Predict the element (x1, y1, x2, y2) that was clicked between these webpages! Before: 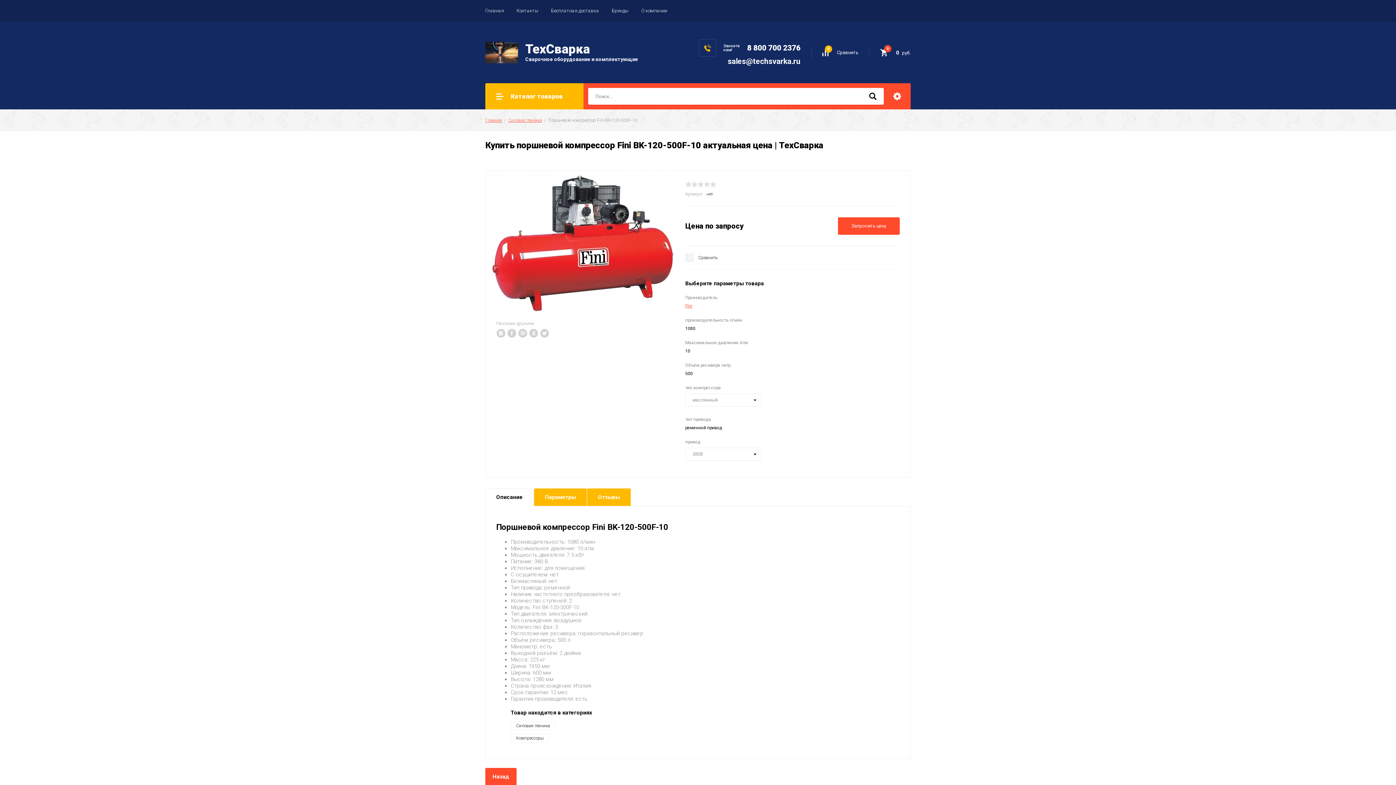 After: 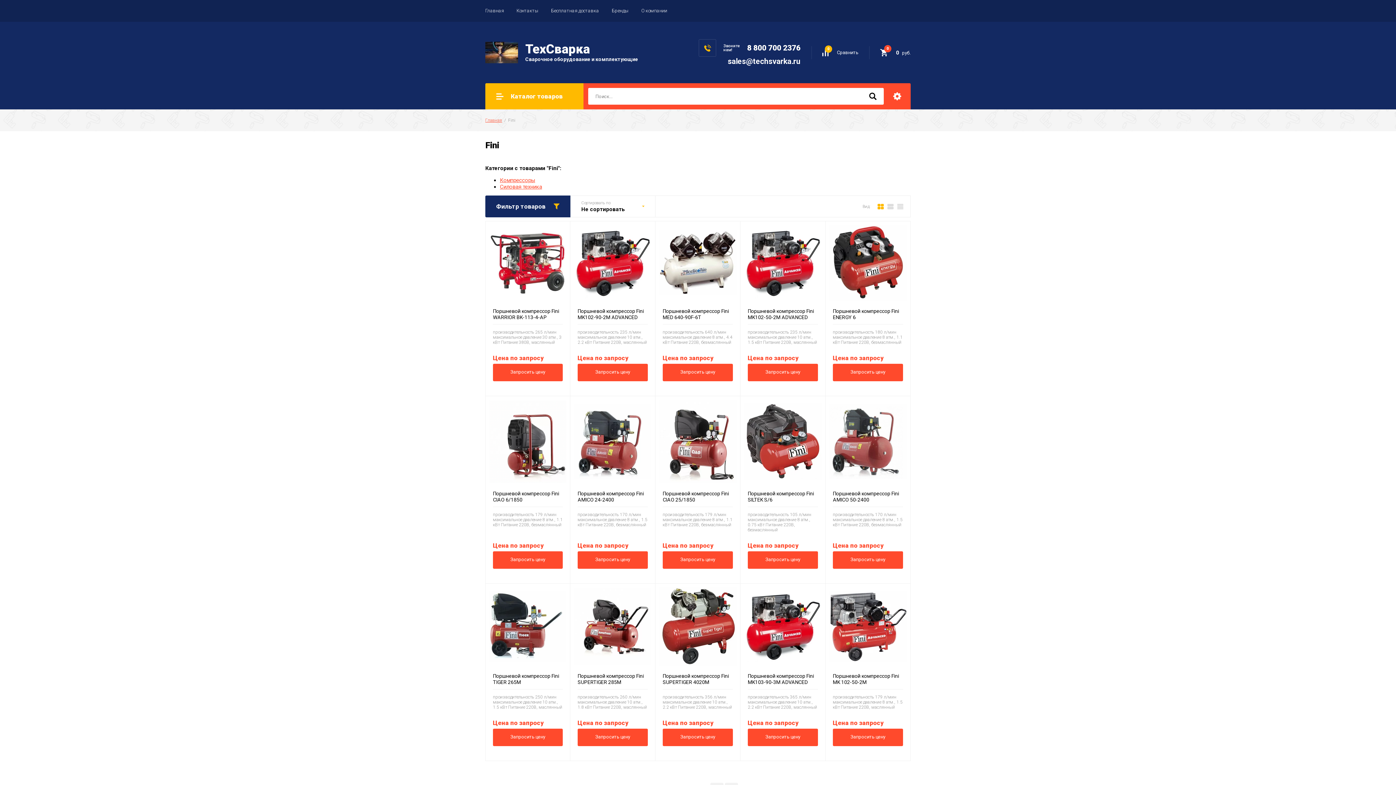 Action: bbox: (685, 303, 692, 308) label: Fini